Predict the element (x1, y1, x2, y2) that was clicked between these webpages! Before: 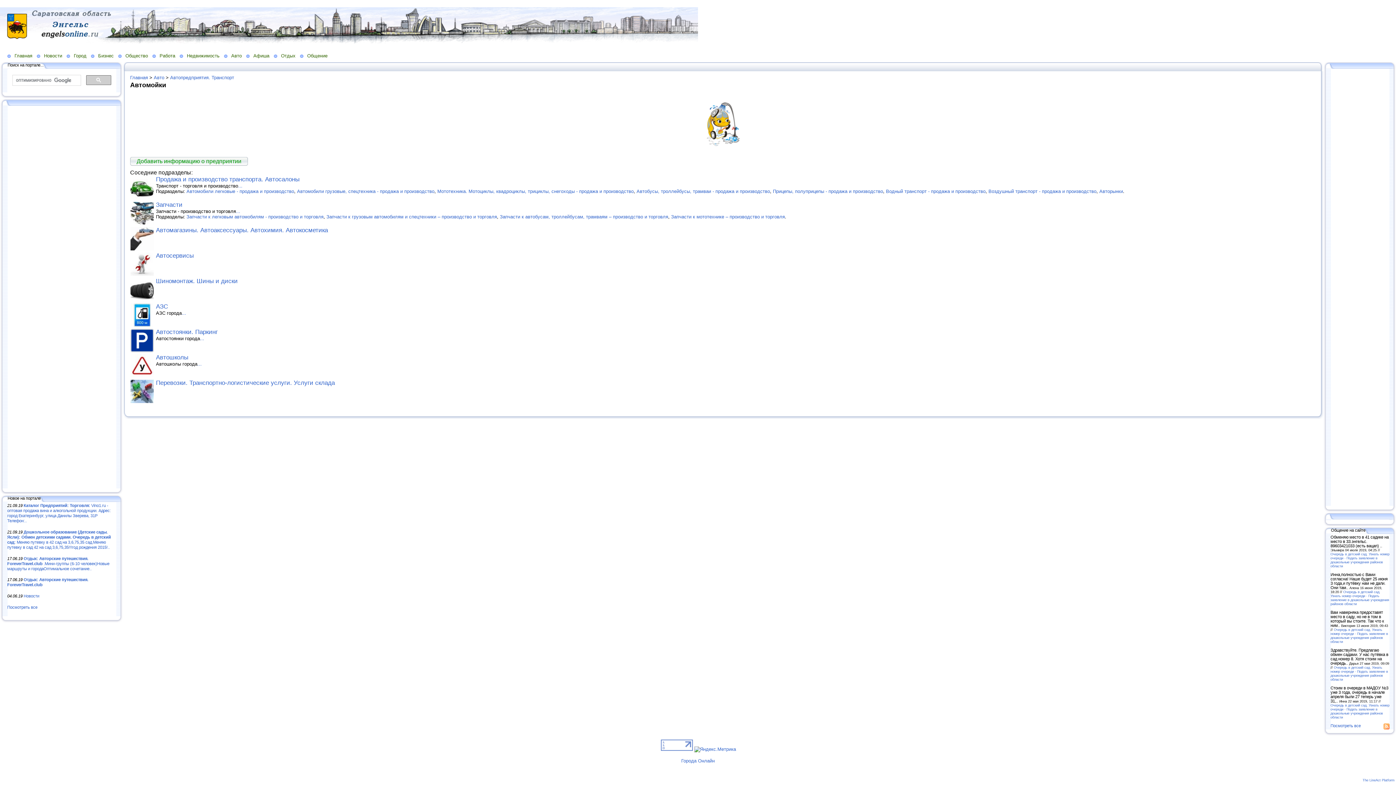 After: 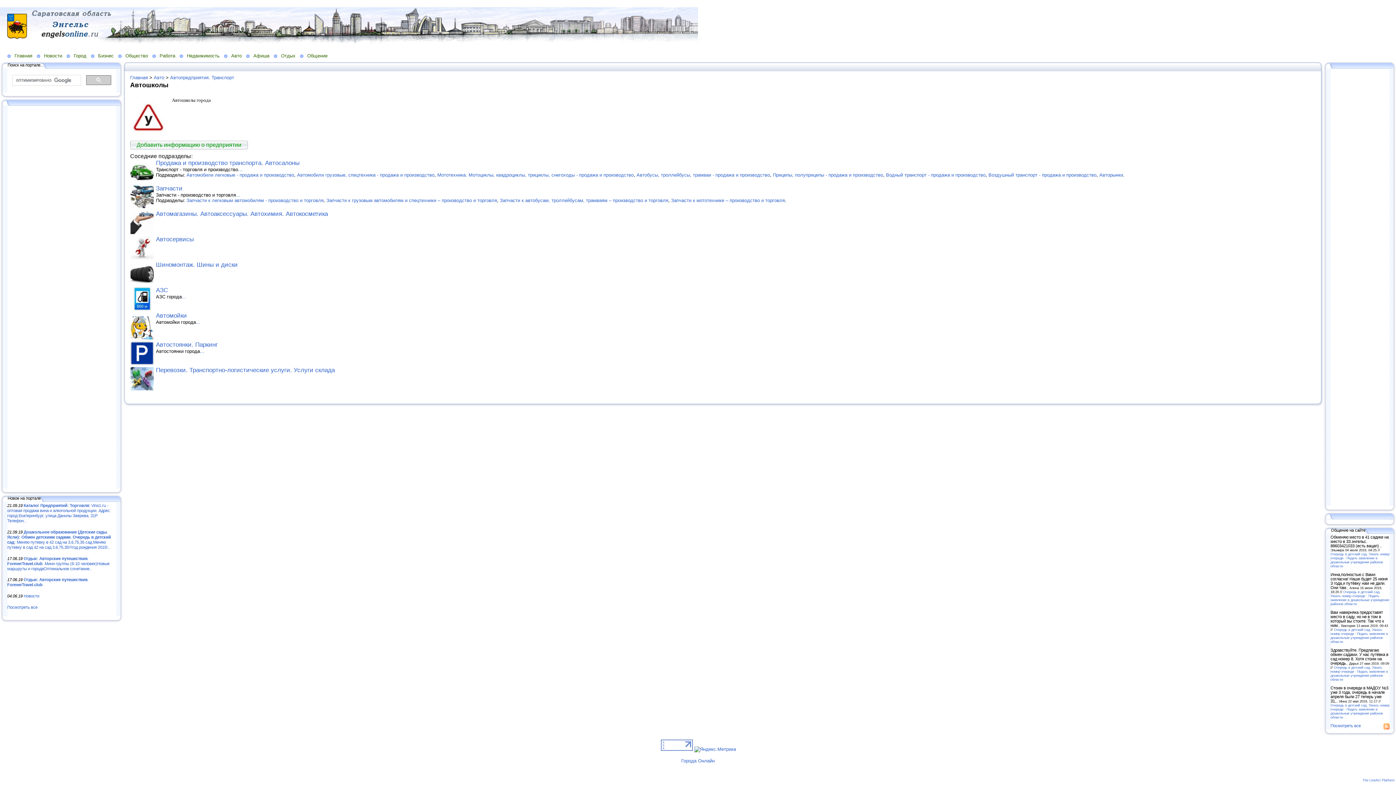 Action: bbox: (156, 354, 188, 360) label: Автошколы